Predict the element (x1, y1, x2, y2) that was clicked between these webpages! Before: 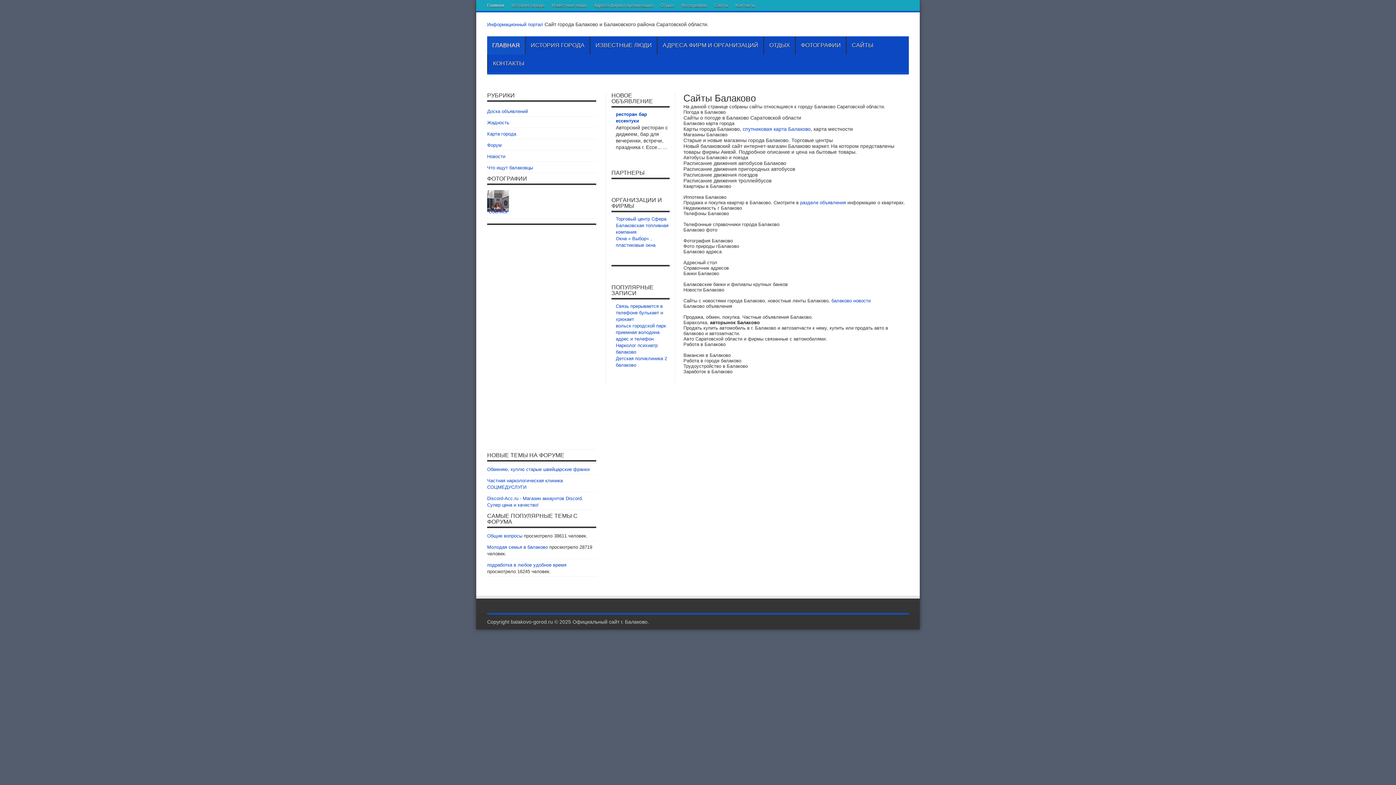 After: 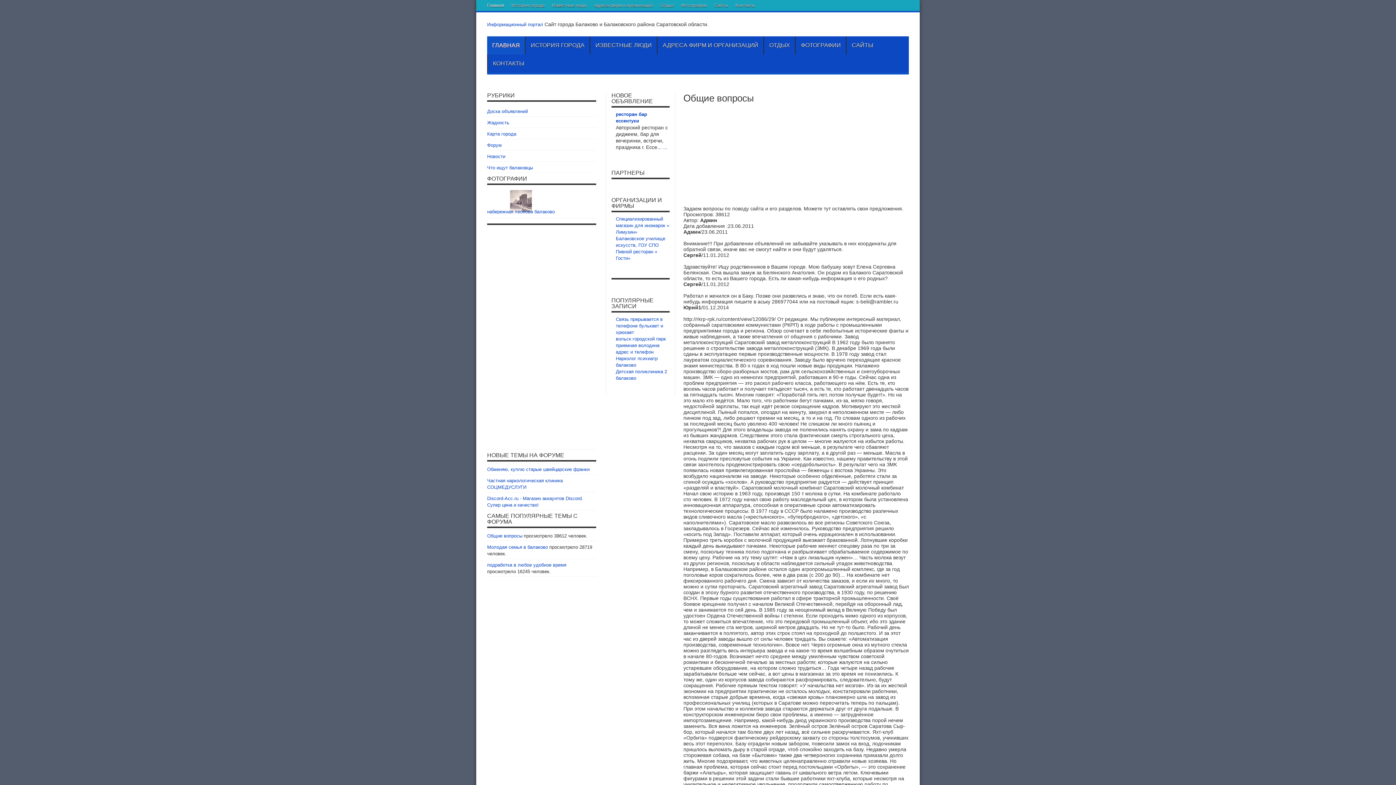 Action: label: Общие вопросы bbox: (487, 533, 522, 538)